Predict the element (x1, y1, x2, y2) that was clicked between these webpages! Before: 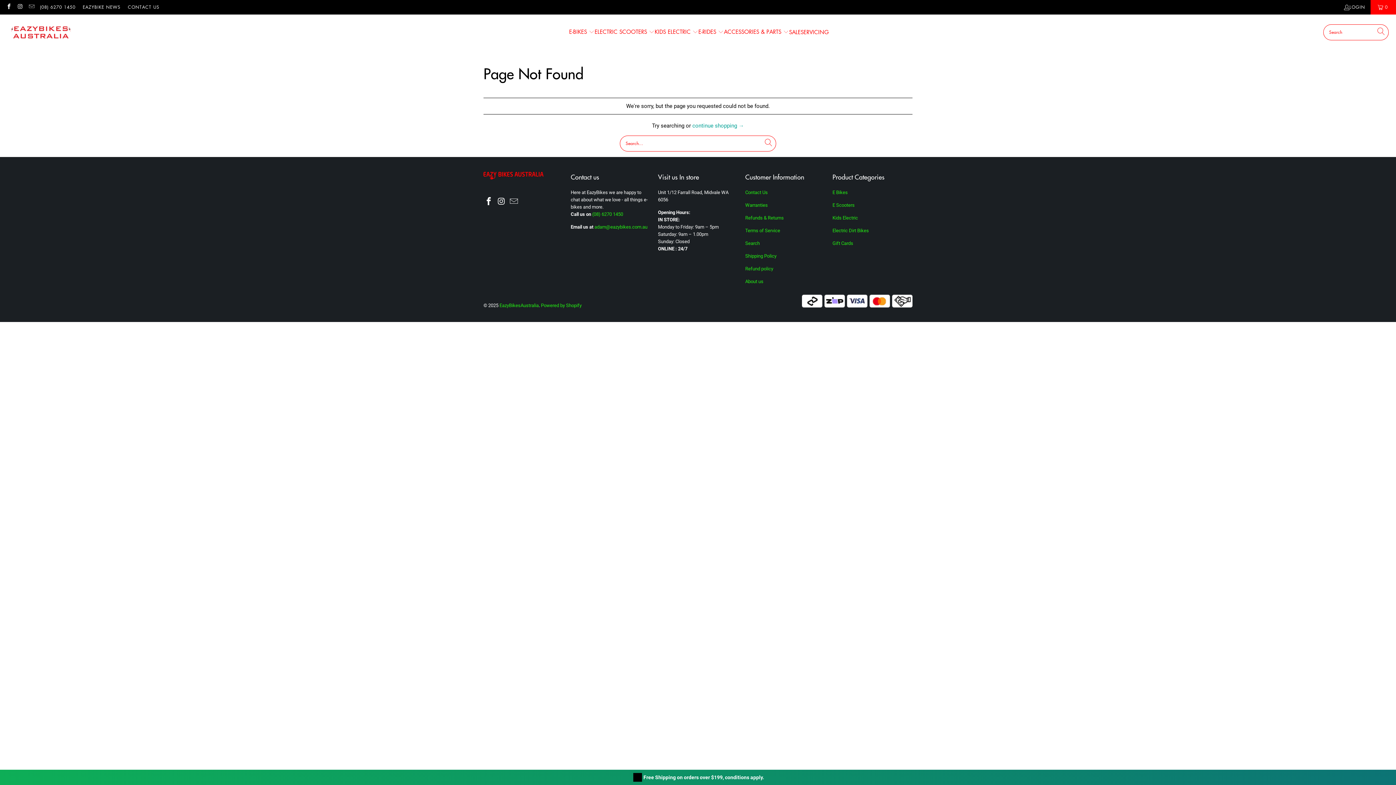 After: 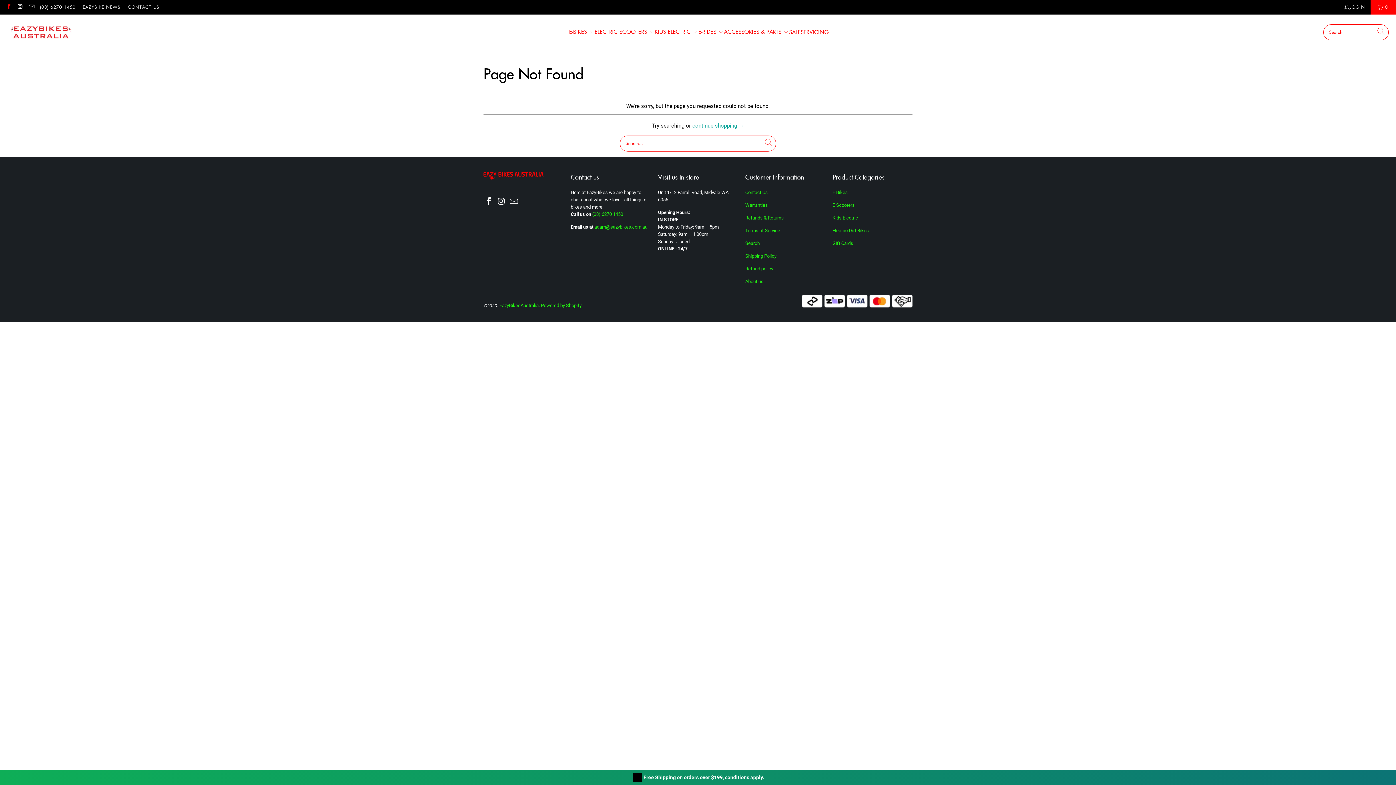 Action: bbox: (5, 4, 11, 10)